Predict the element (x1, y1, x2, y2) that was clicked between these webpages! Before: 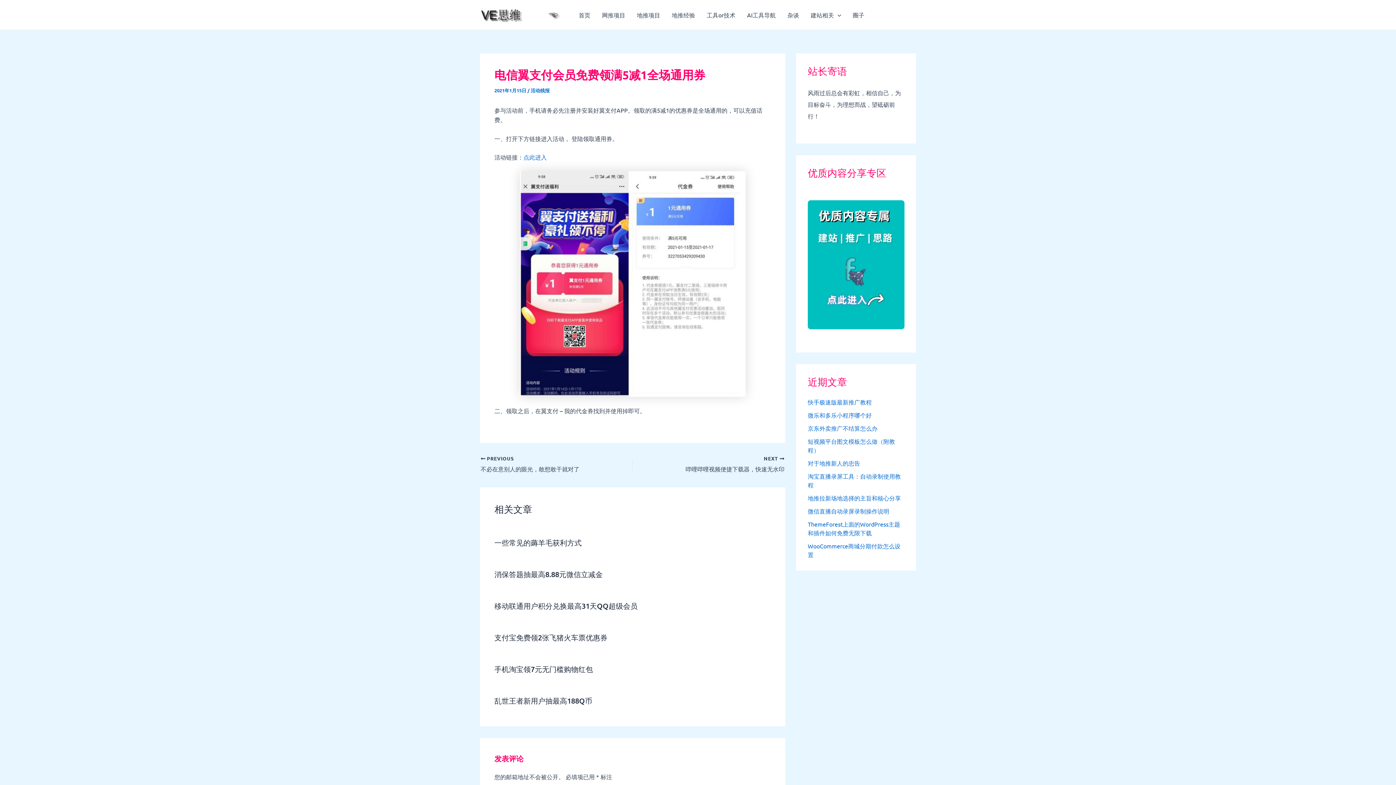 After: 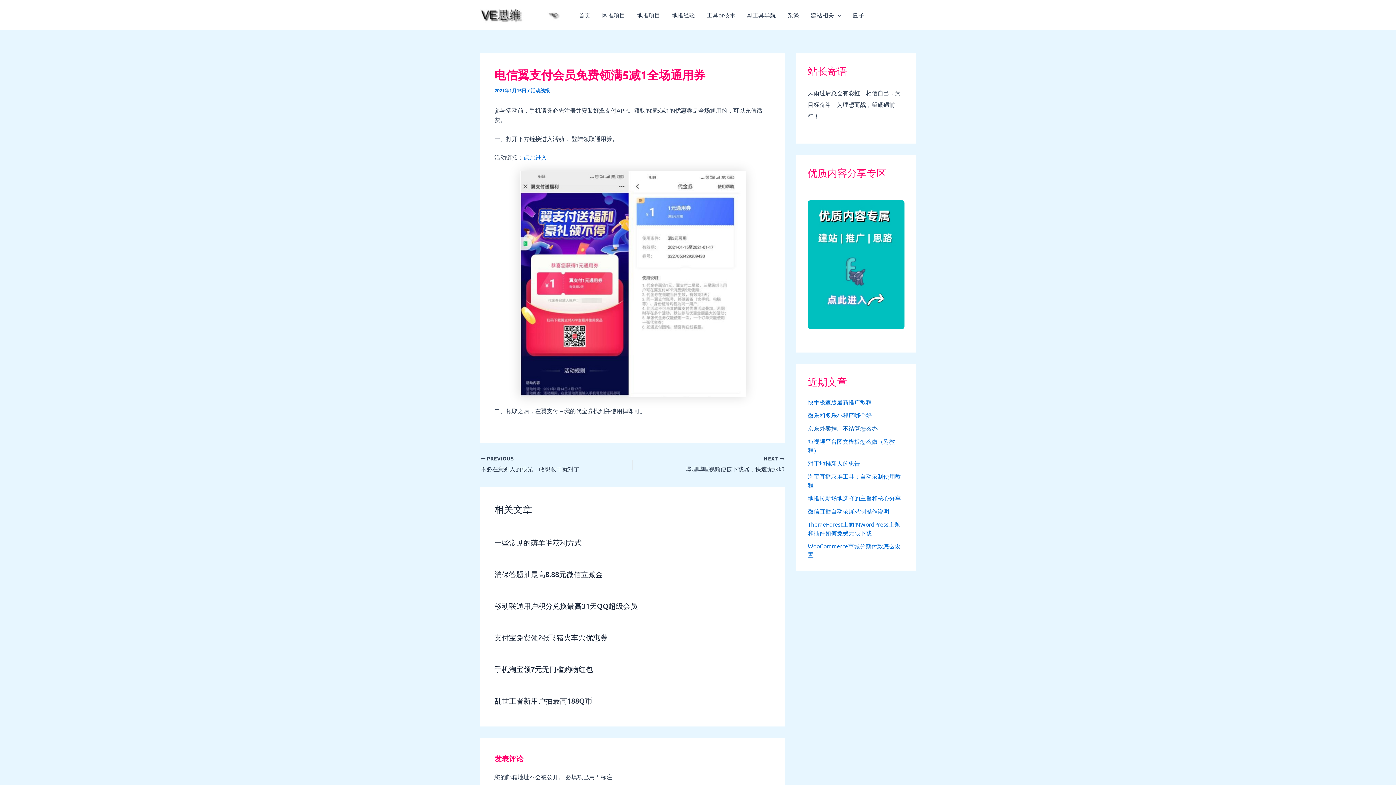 Action: label: 京东外卖推广不结算怎么办 bbox: (808, 424, 877, 432)